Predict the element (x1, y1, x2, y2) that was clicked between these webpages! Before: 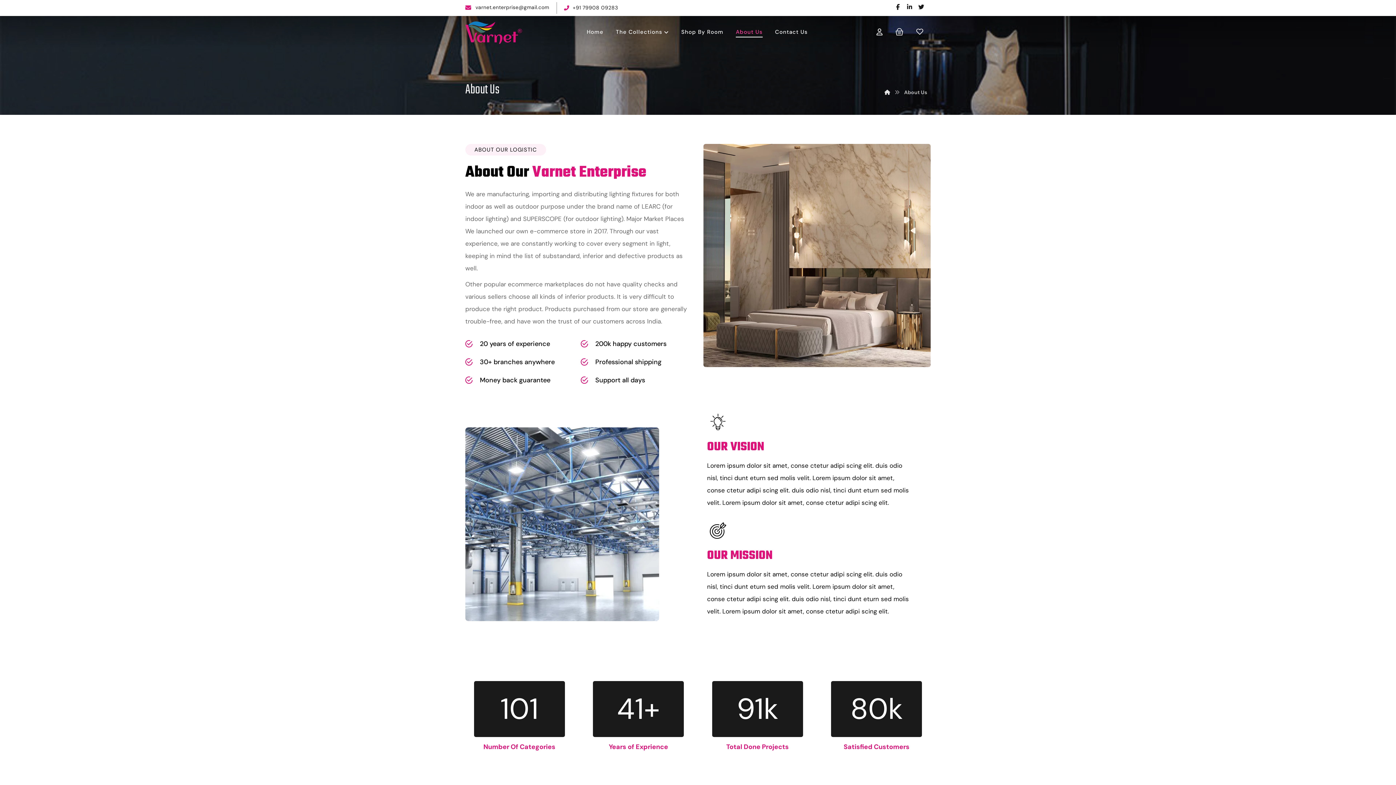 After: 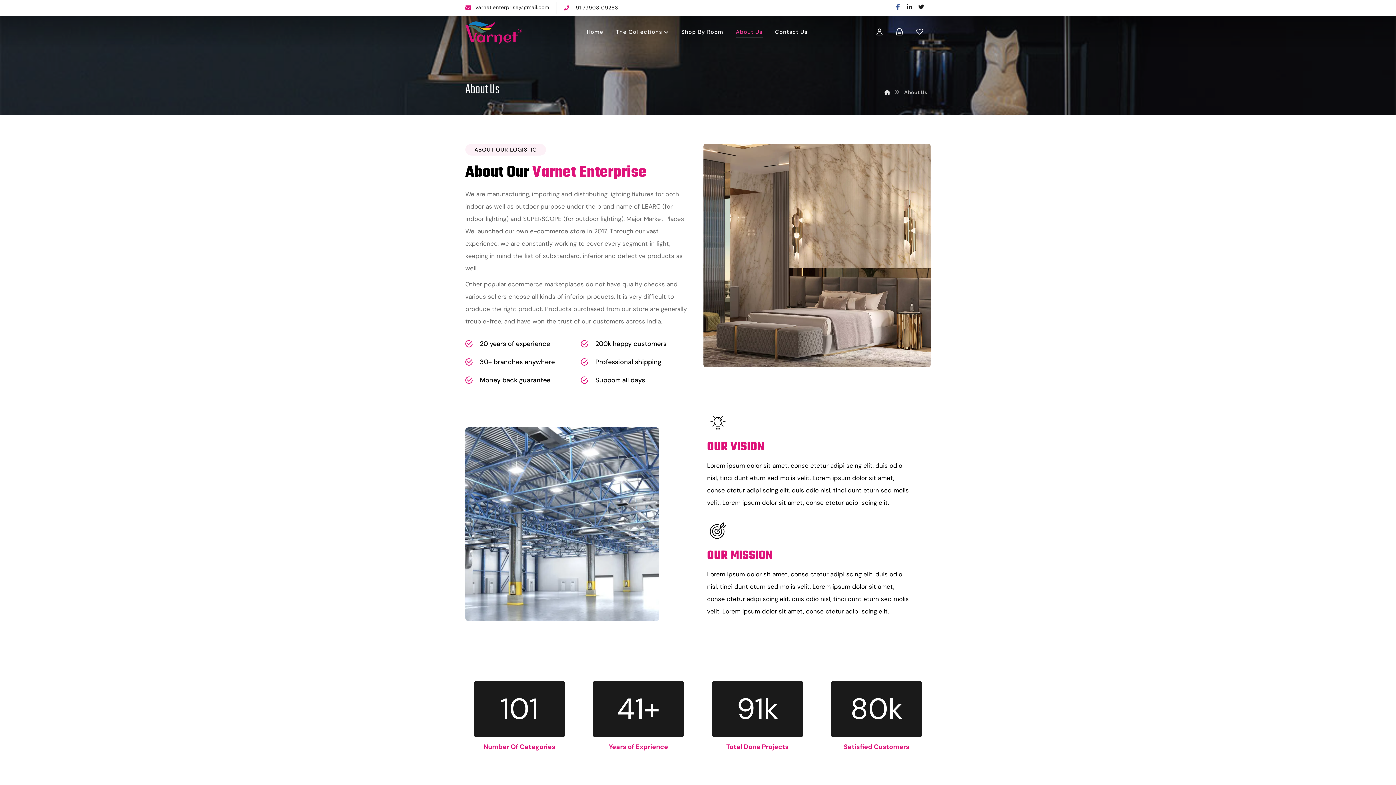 Action: label: Facebook bbox: (892, 1, 904, 12)